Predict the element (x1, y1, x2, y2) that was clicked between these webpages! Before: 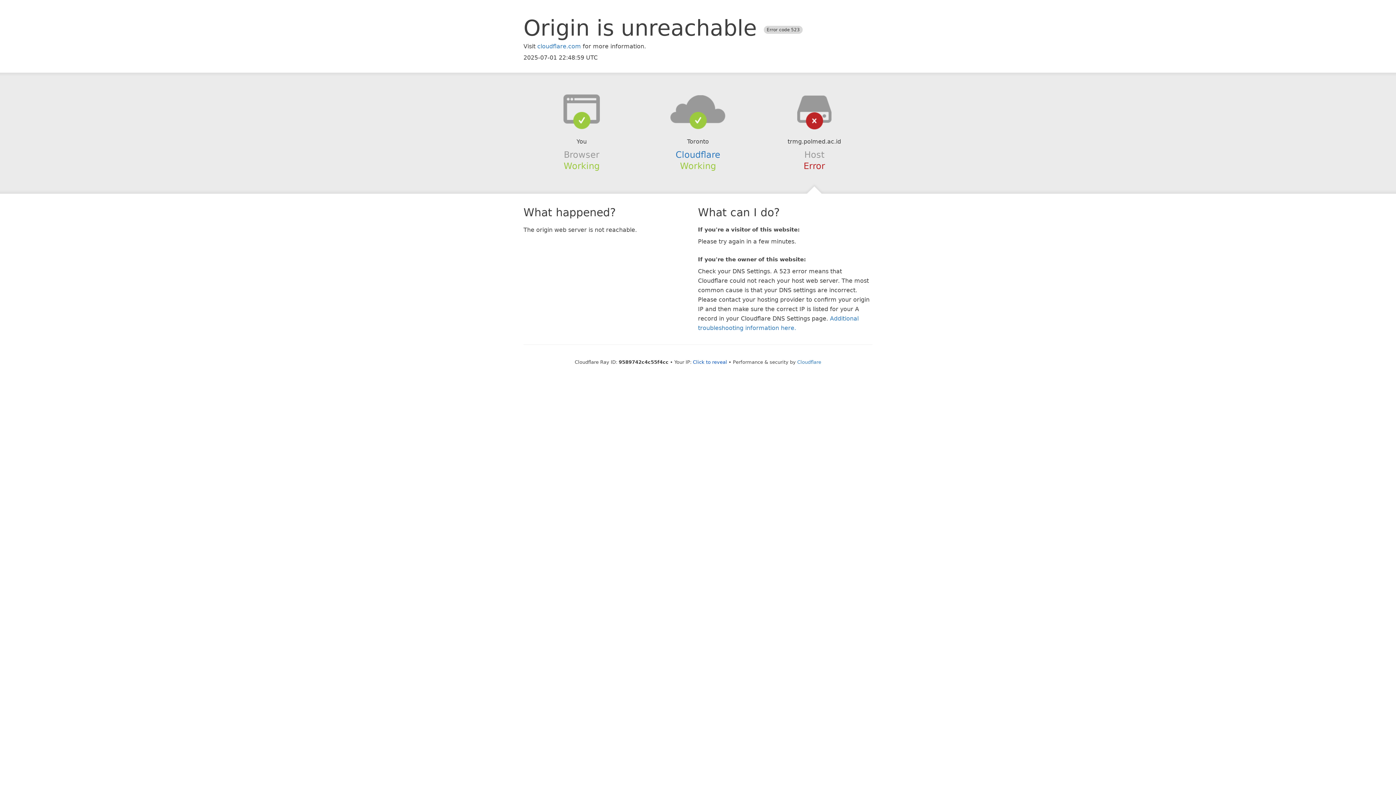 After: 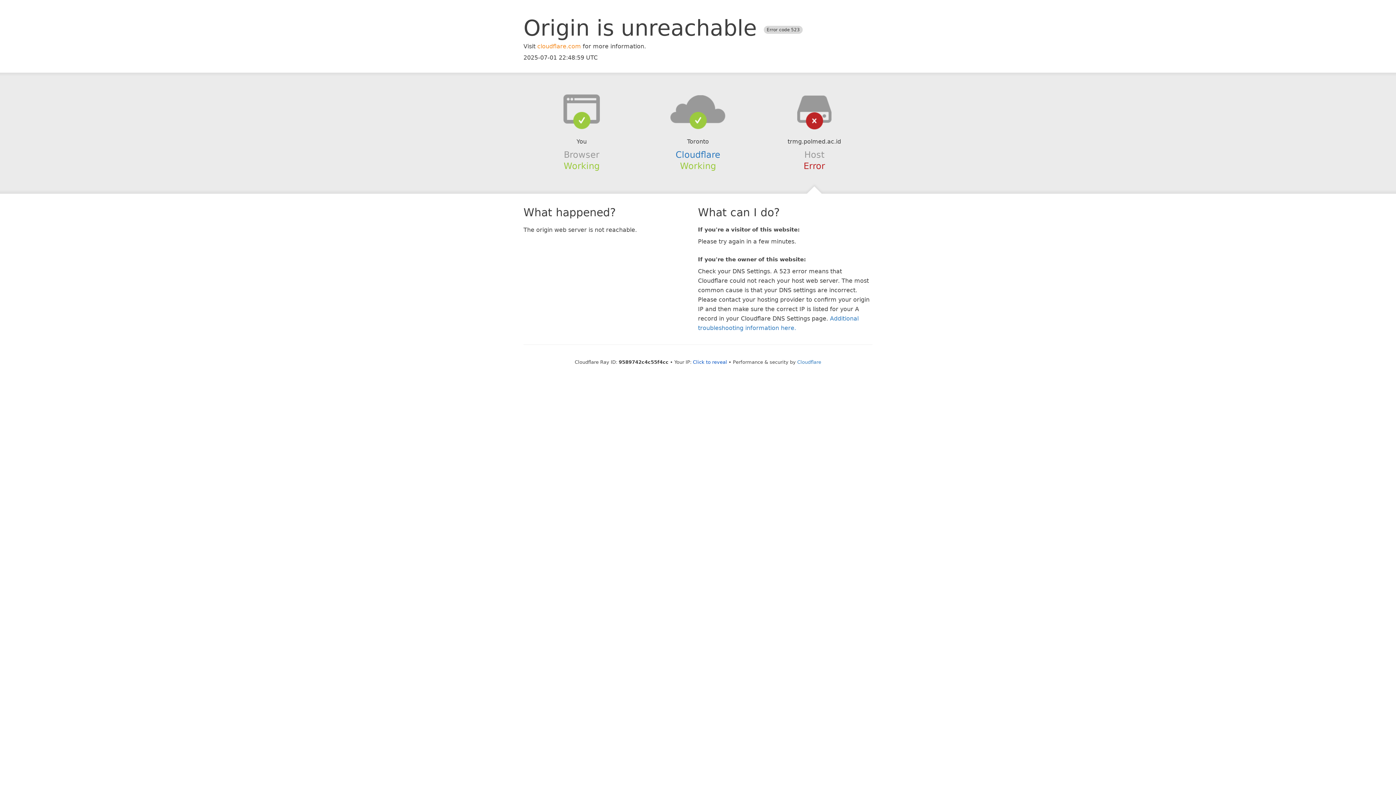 Action: bbox: (537, 42, 581, 49) label: cloudflare.com